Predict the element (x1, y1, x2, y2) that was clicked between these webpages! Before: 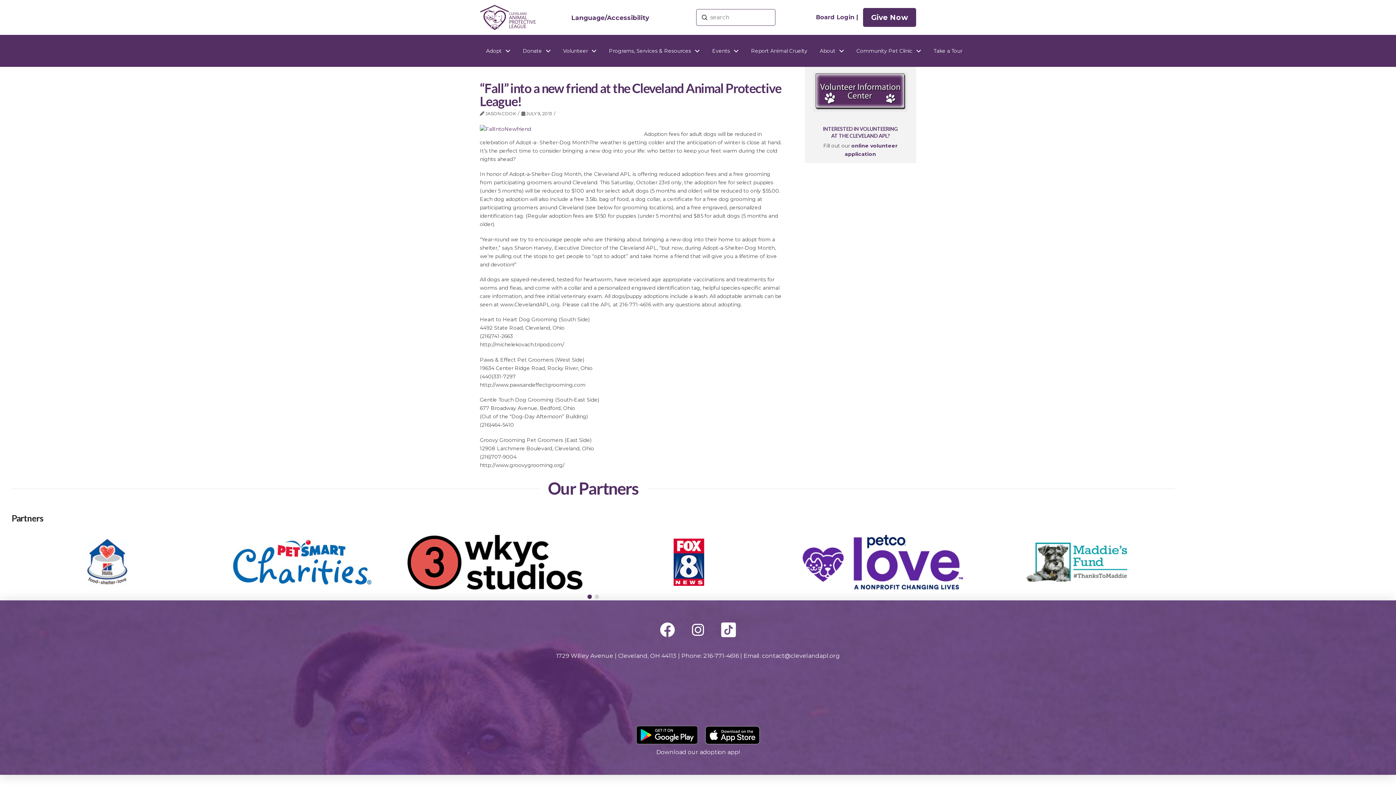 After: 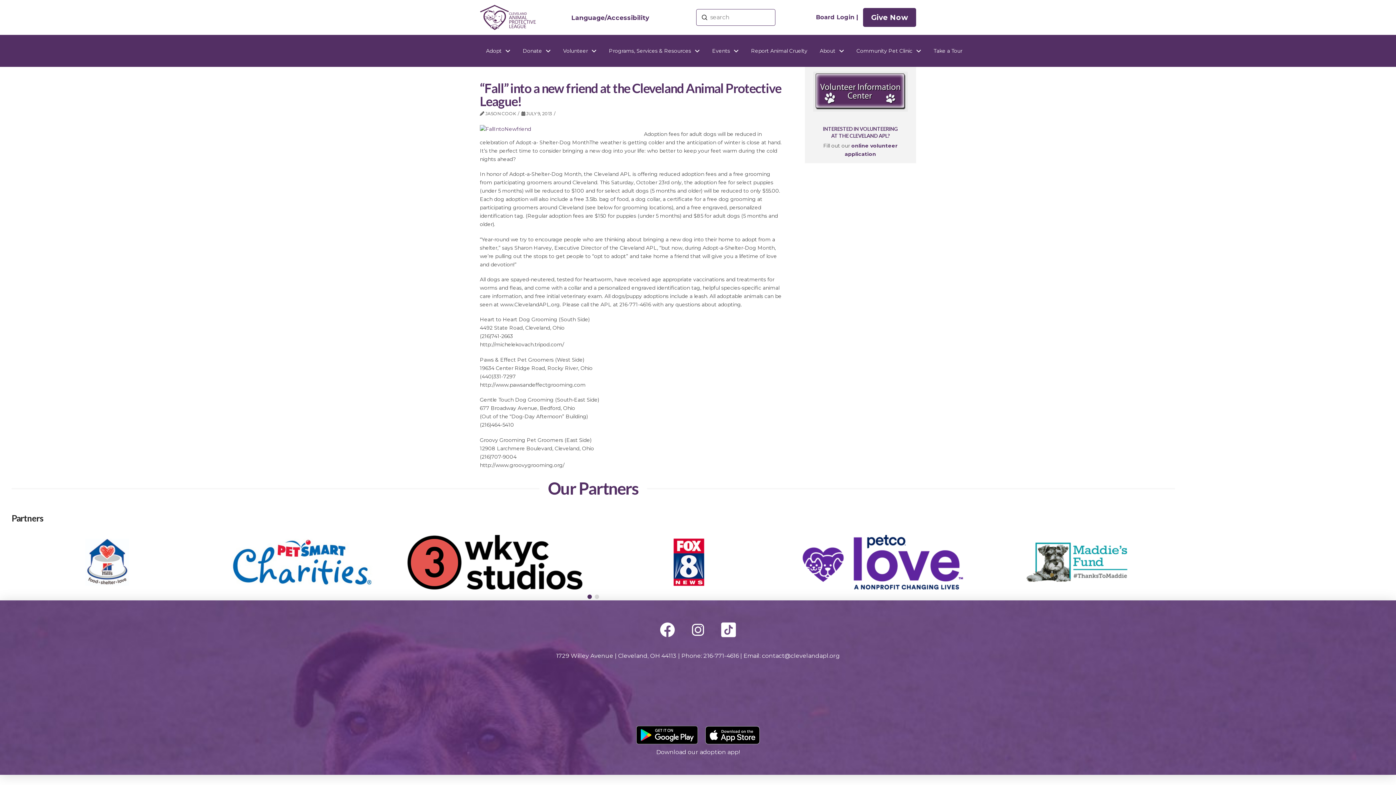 Action: bbox: (656, 618, 679, 641)